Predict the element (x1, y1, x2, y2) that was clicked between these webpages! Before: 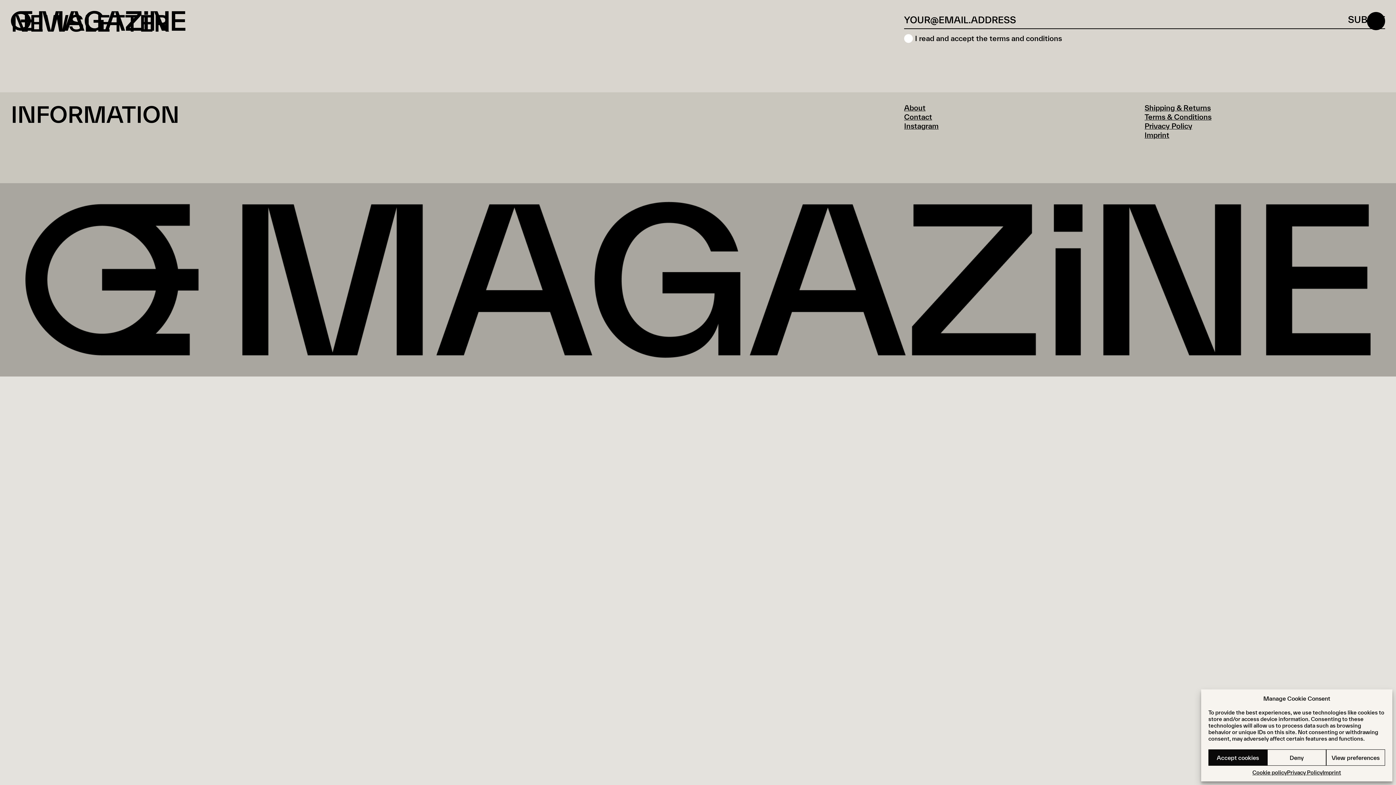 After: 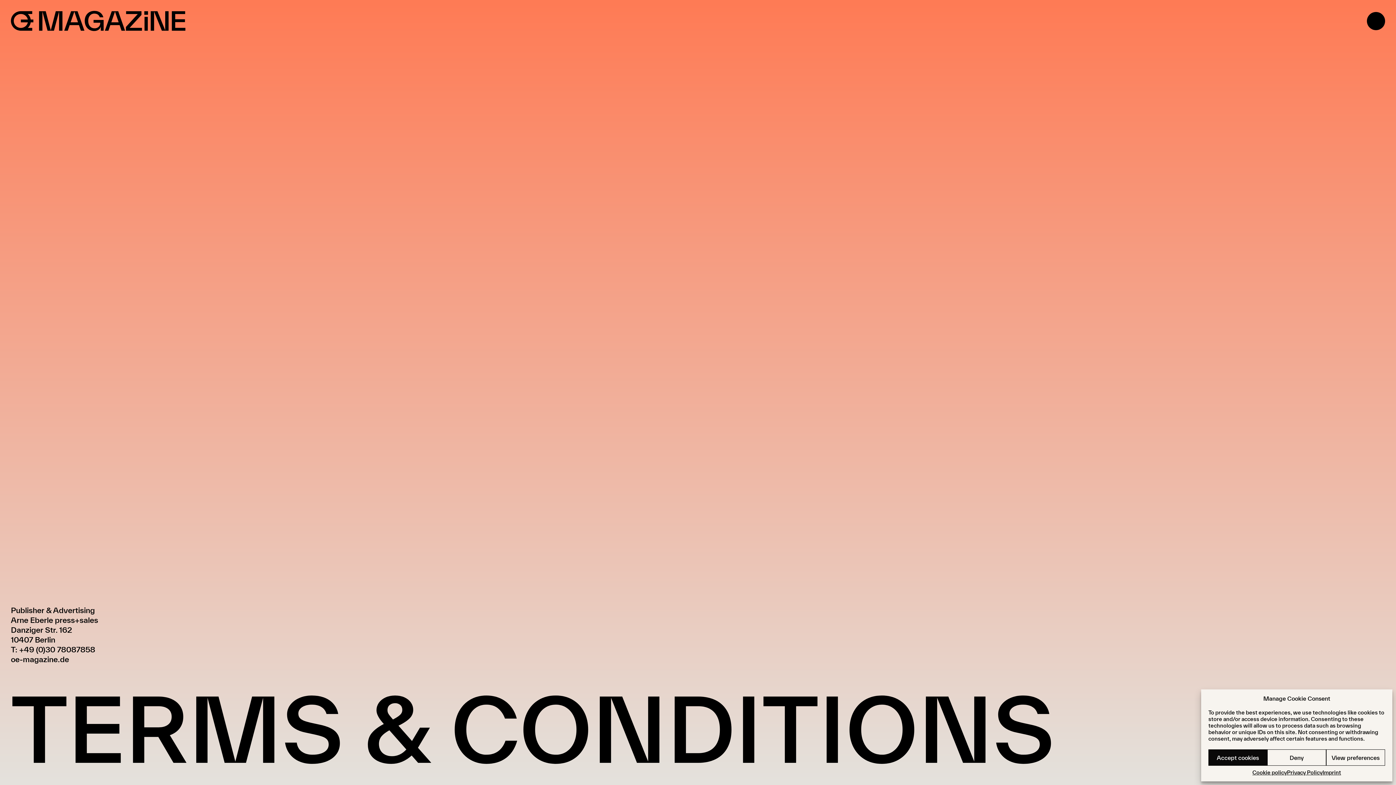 Action: label: Terms & Conditions bbox: (1144, 112, 1211, 121)